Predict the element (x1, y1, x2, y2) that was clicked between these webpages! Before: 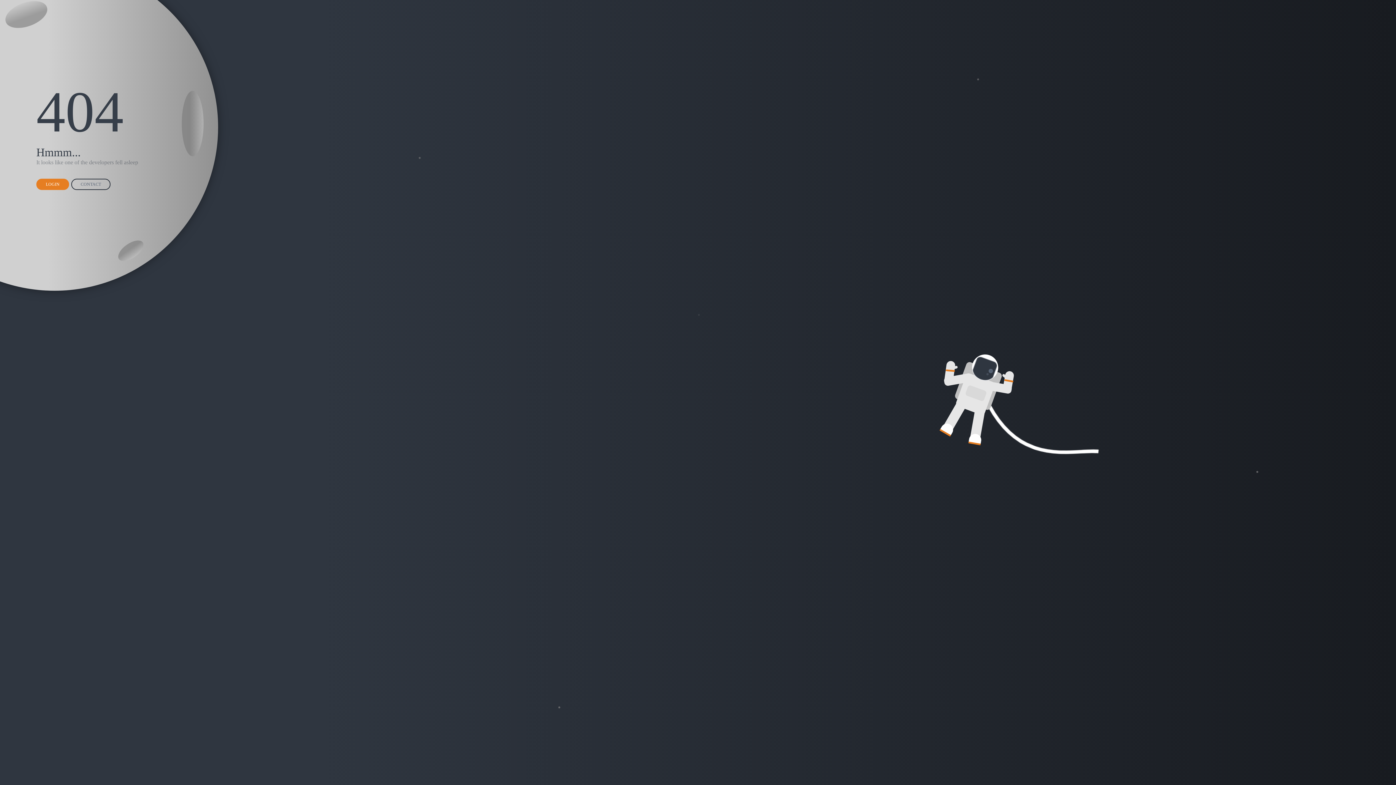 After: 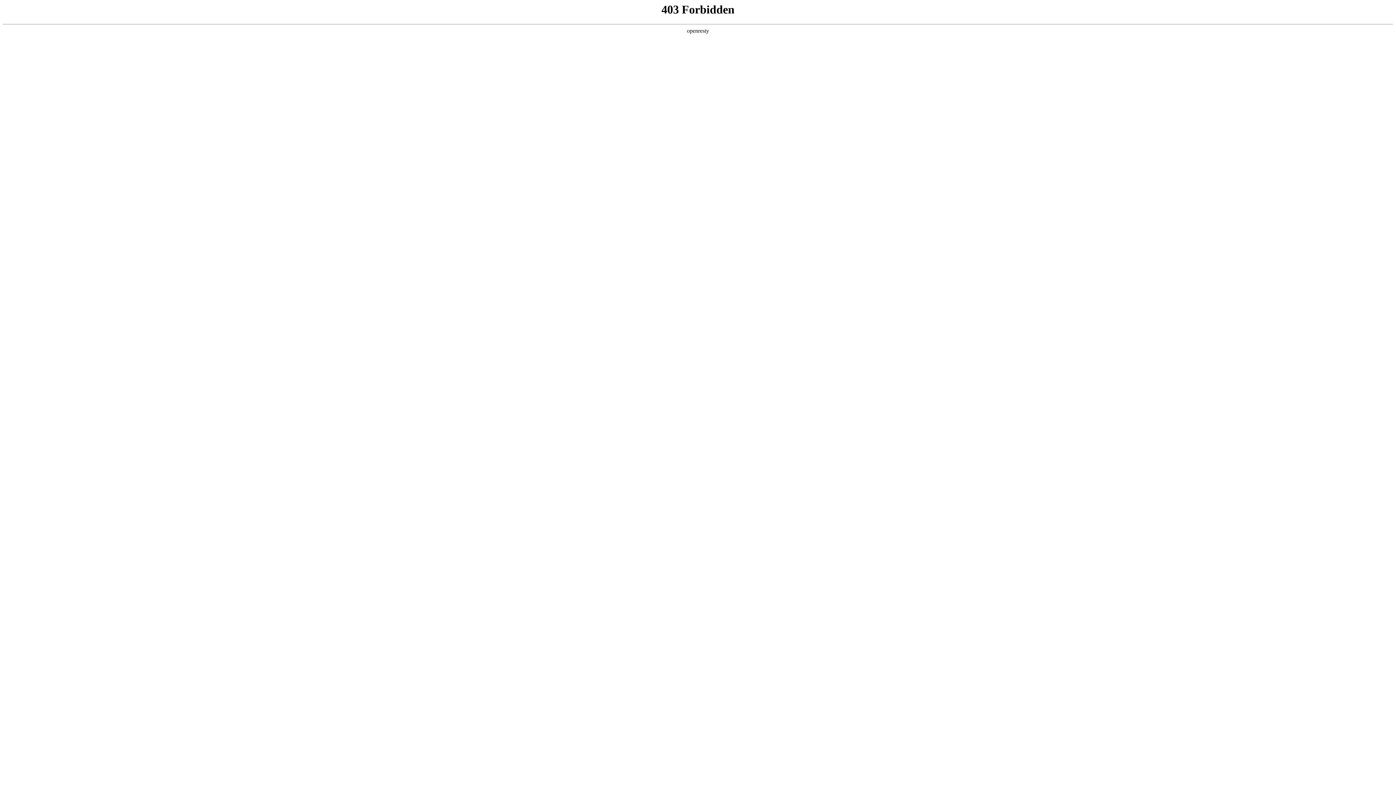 Action: bbox: (71, 178, 110, 190) label: CONTACT